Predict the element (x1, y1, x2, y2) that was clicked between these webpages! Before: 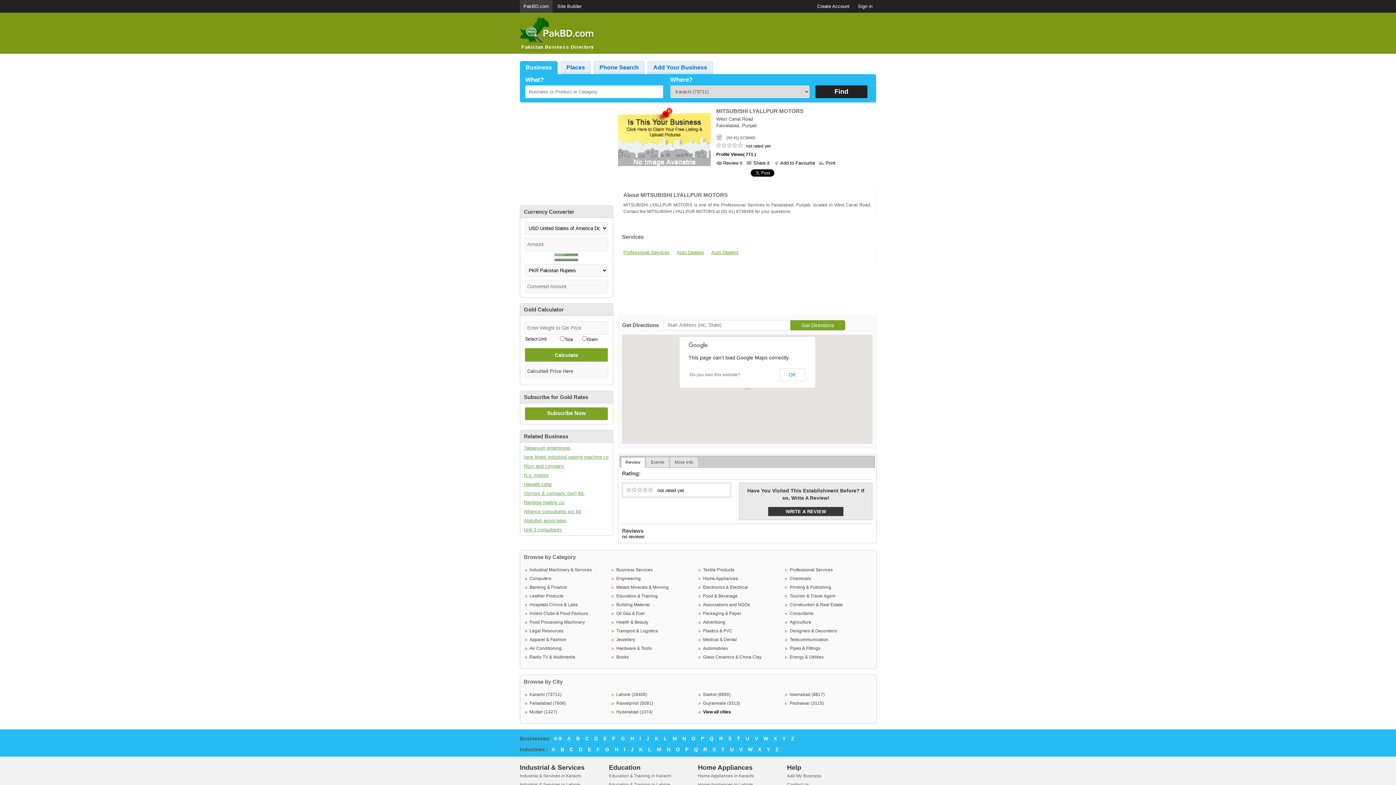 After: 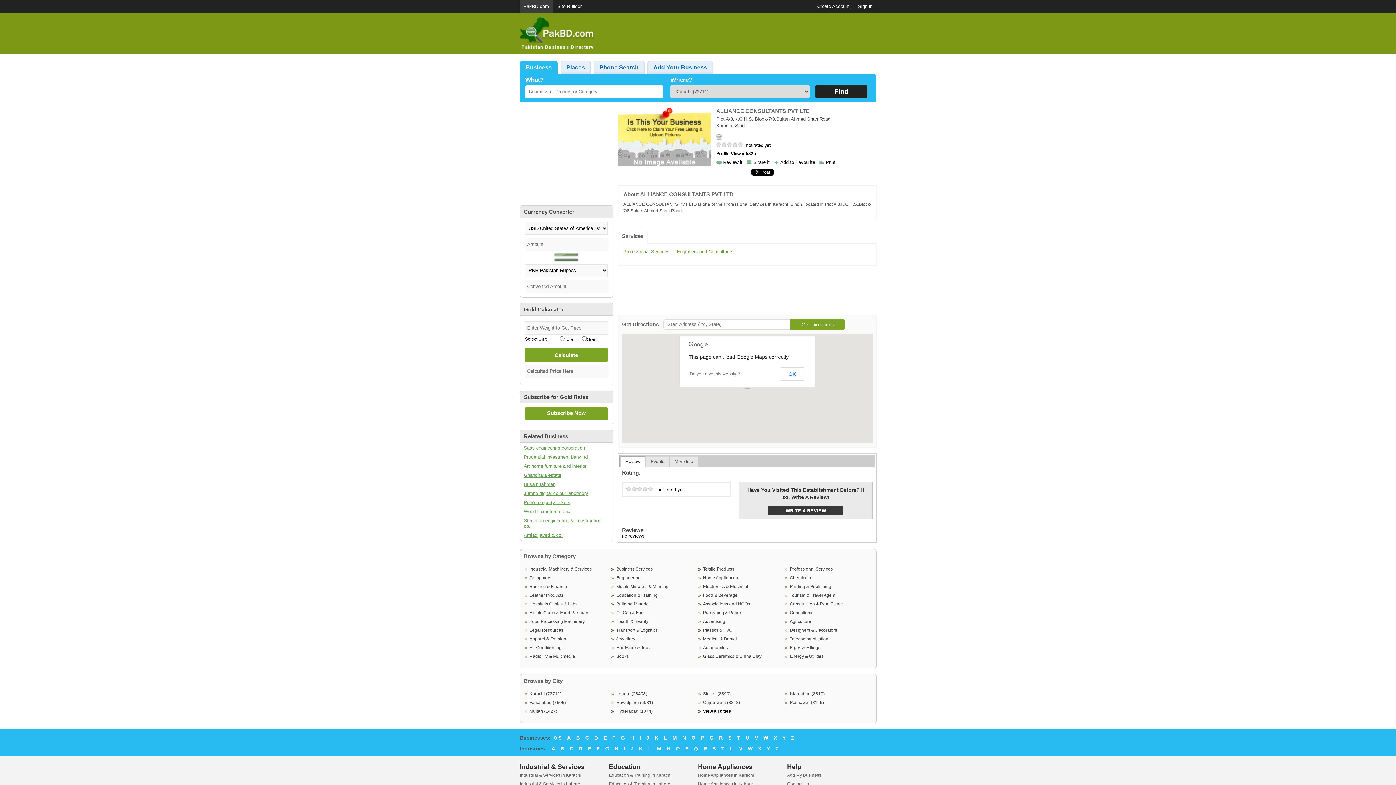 Action: label: Alliance consultants pvt ltd bbox: (524, 507, 609, 516)